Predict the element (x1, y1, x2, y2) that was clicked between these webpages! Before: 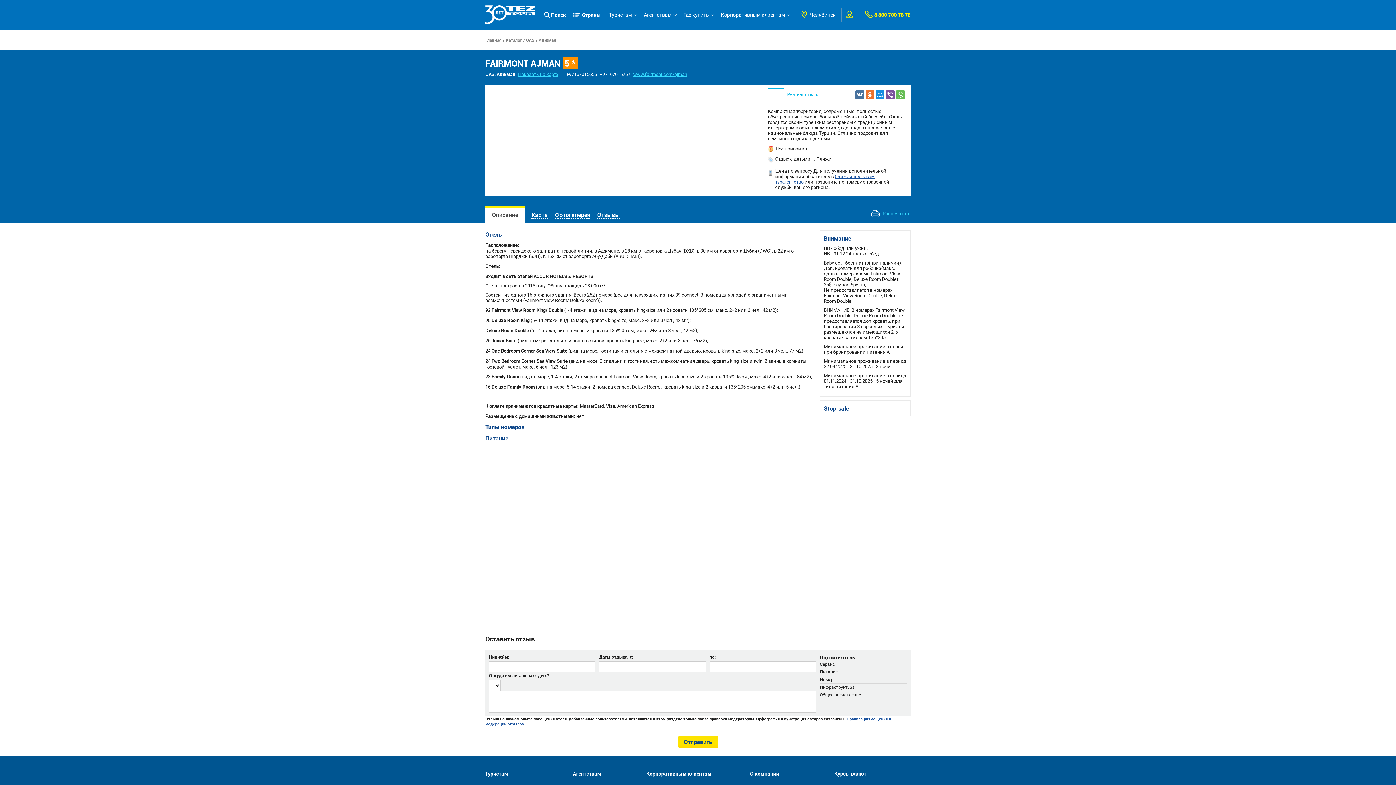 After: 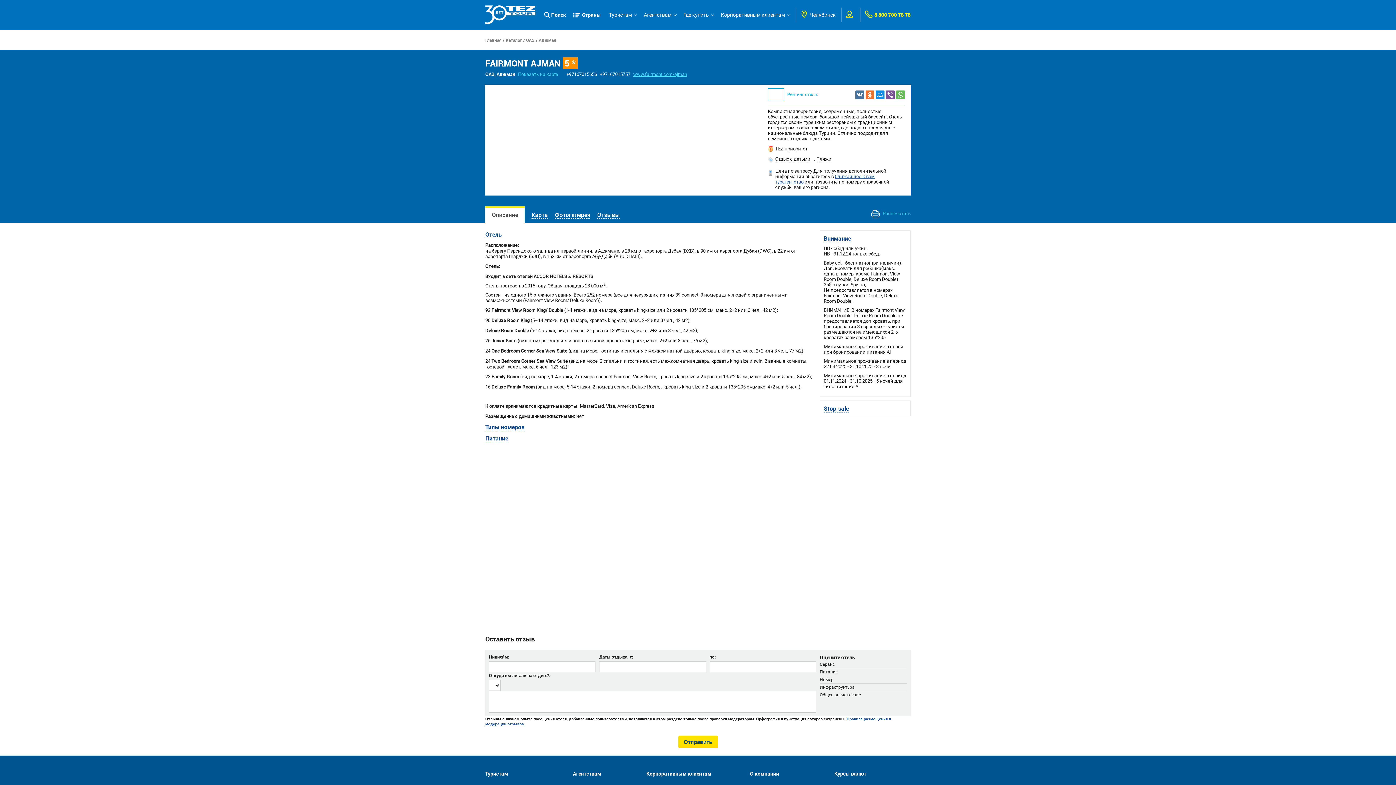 Action: bbox: (518, 71, 558, 77) label: Показать на карте